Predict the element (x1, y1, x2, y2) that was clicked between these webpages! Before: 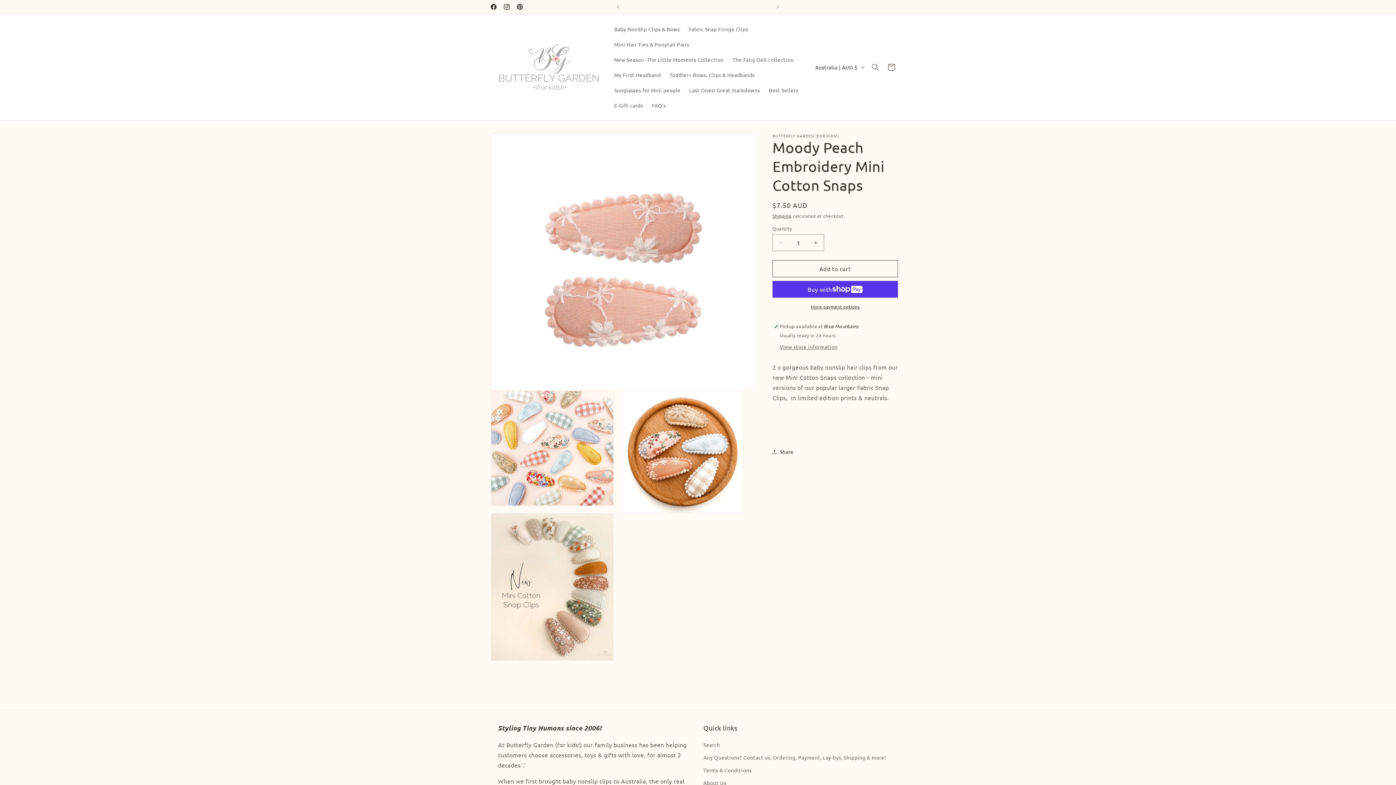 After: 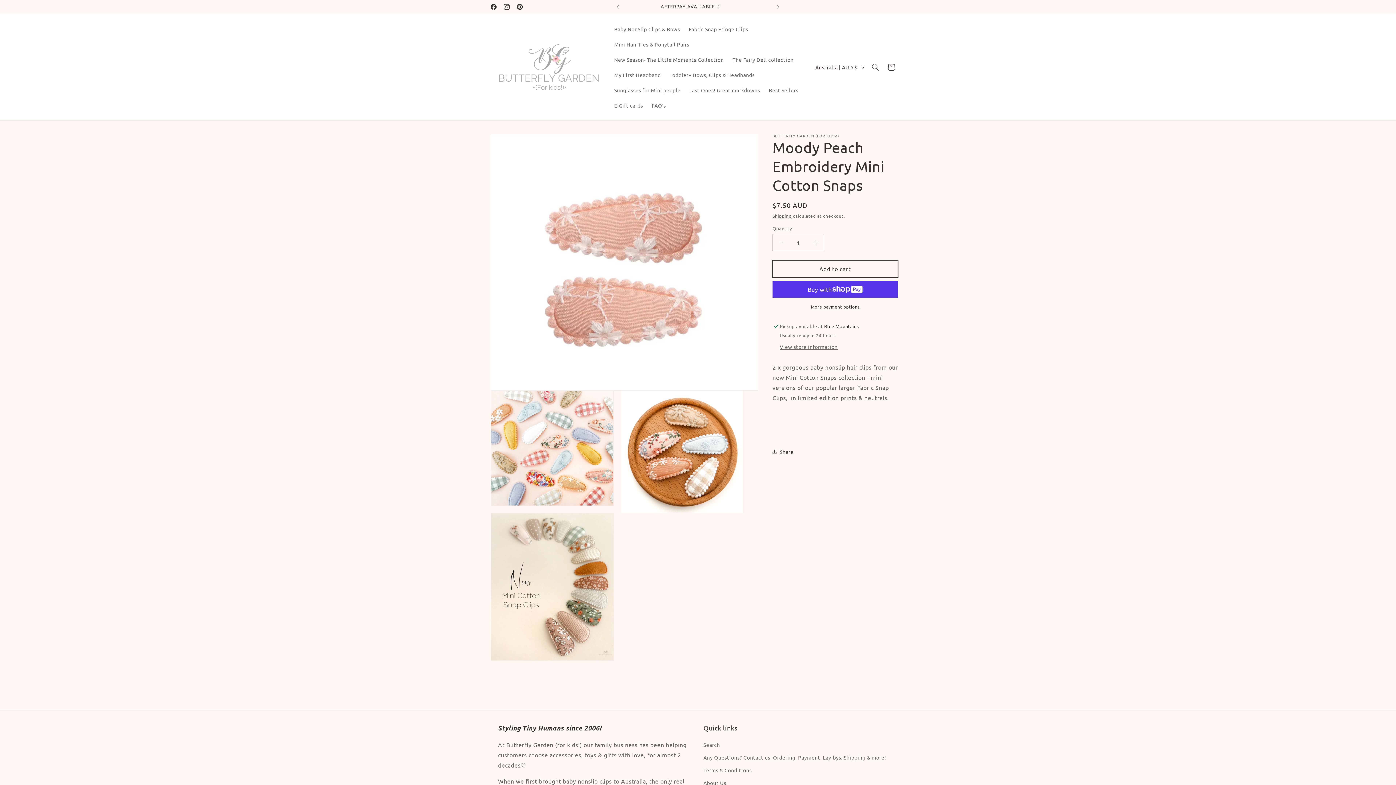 Action: label: Add to cart bbox: (772, 260, 898, 277)